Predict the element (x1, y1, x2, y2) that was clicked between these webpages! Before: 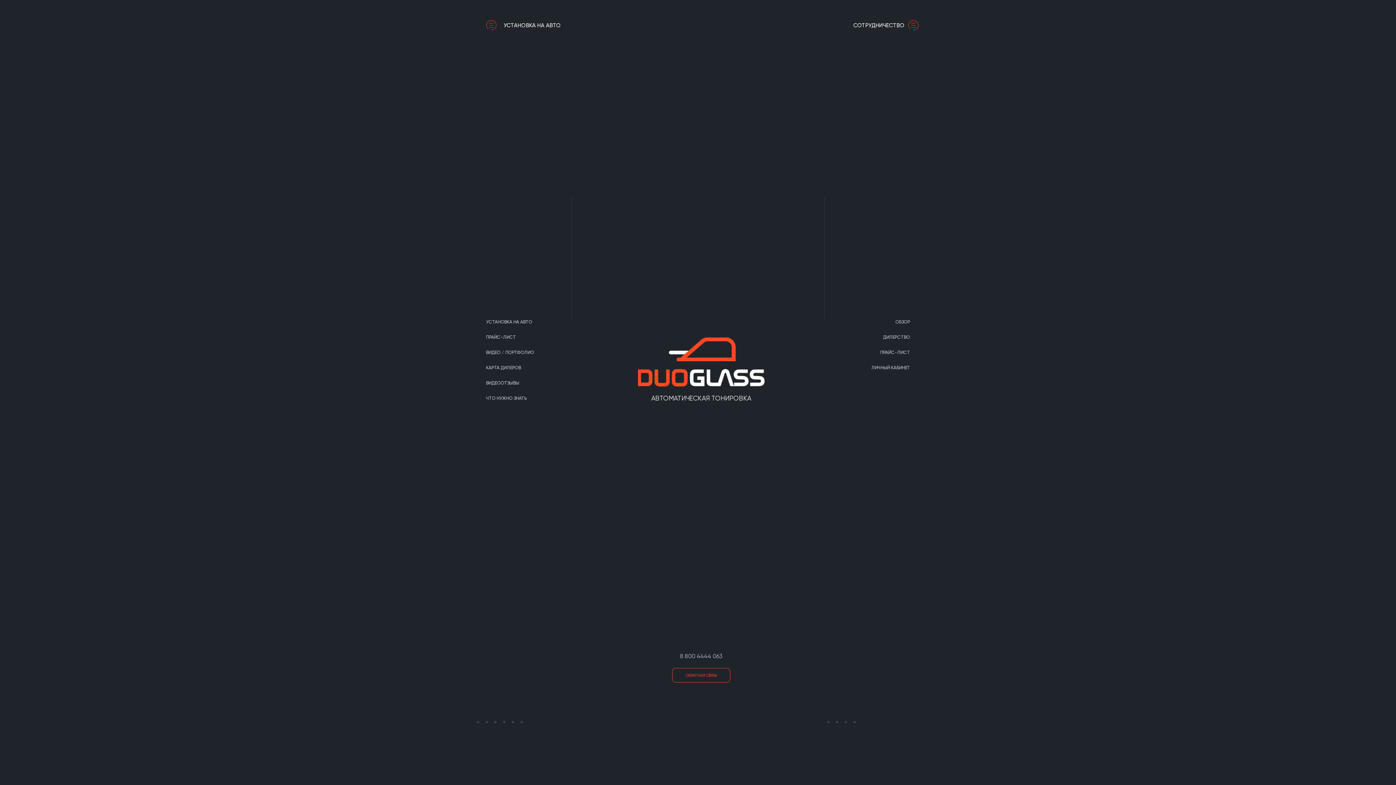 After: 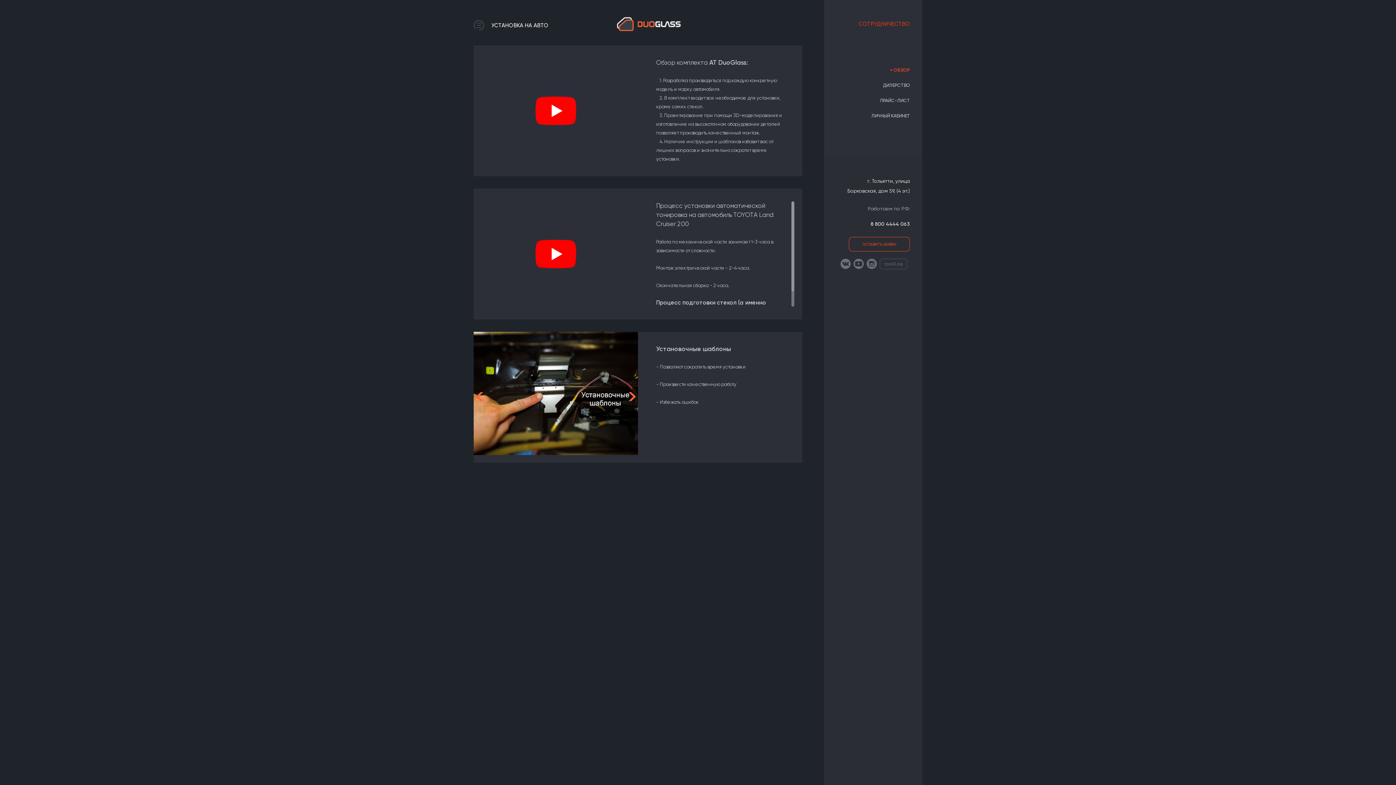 Action: label: ОБЗОР bbox: (895, 319, 910, 324)